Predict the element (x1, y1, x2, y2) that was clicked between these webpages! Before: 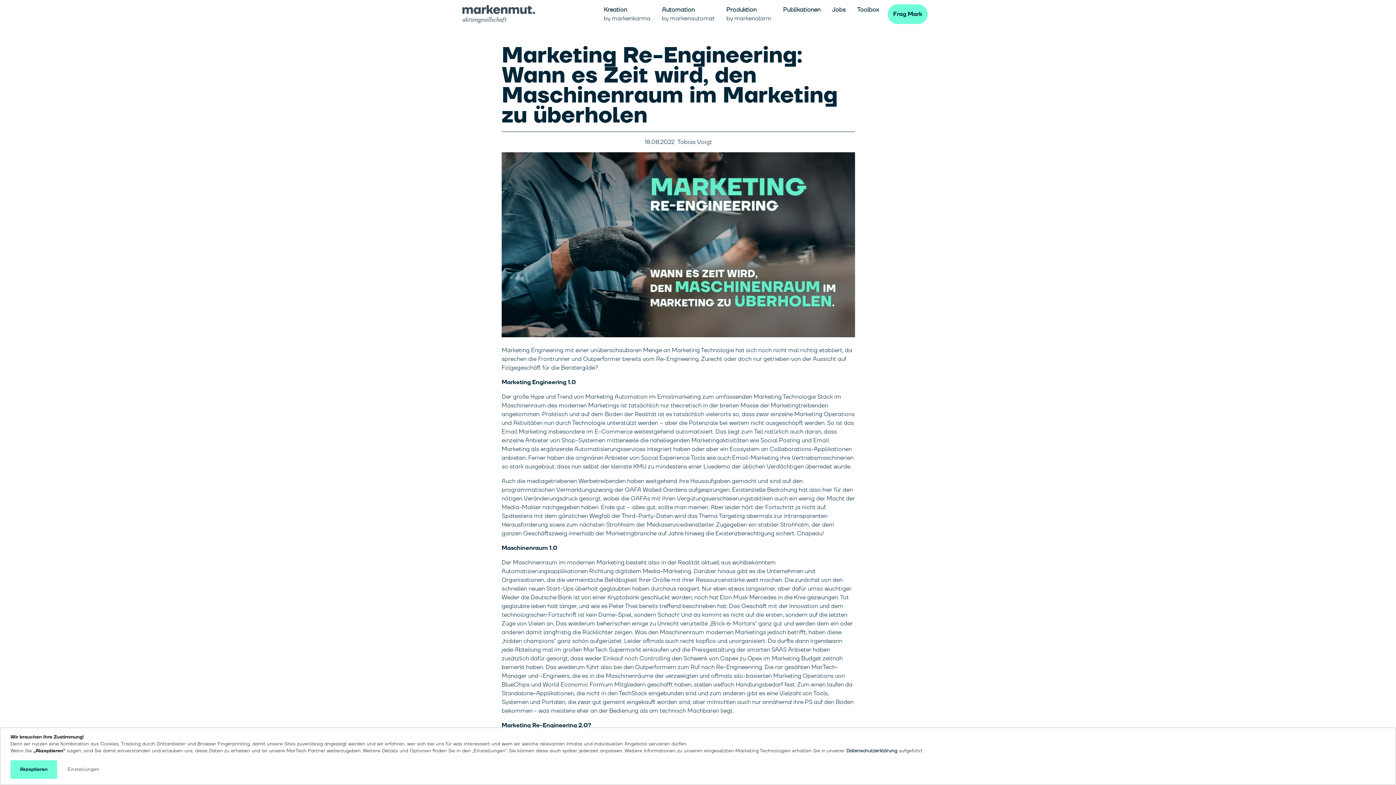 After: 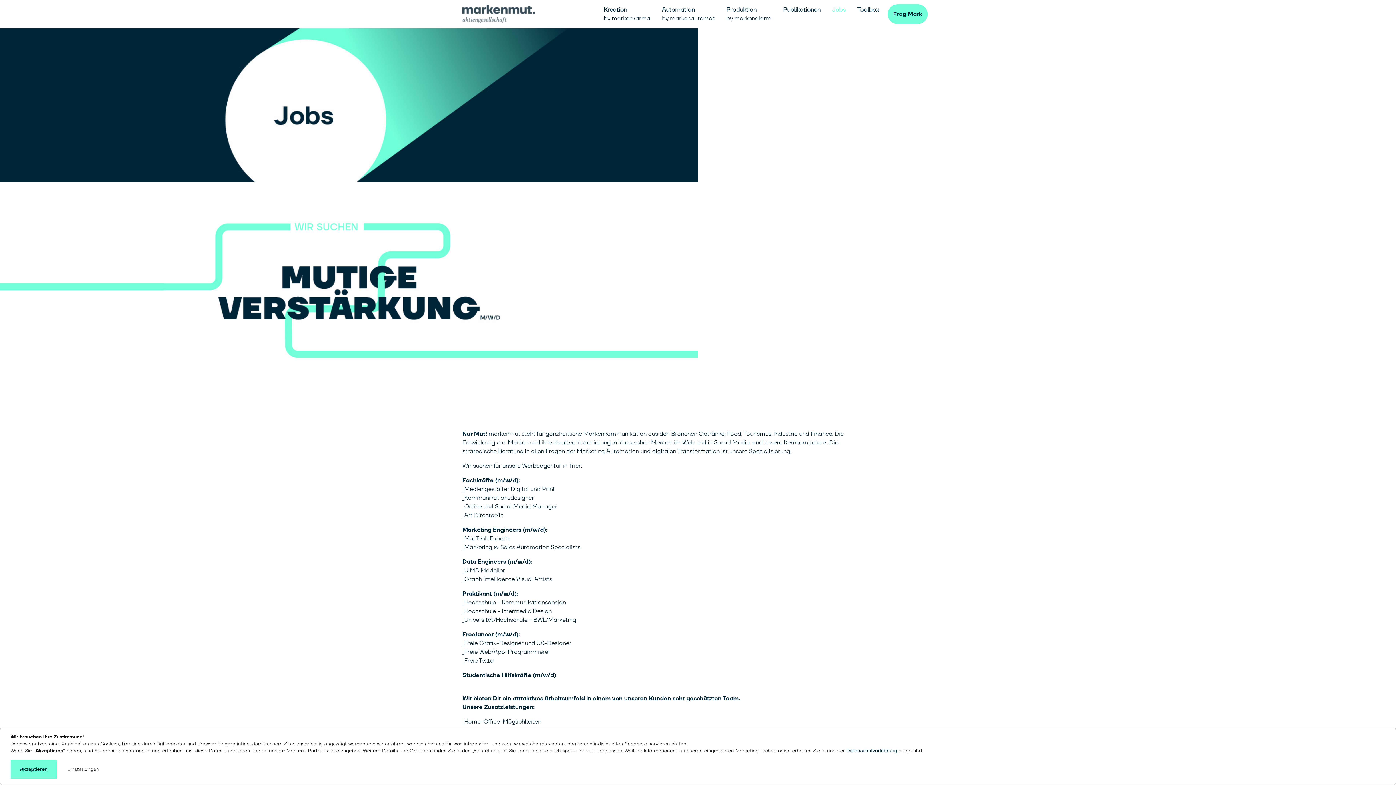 Action: bbox: (829, 2, 848, 17) label: Jobs
